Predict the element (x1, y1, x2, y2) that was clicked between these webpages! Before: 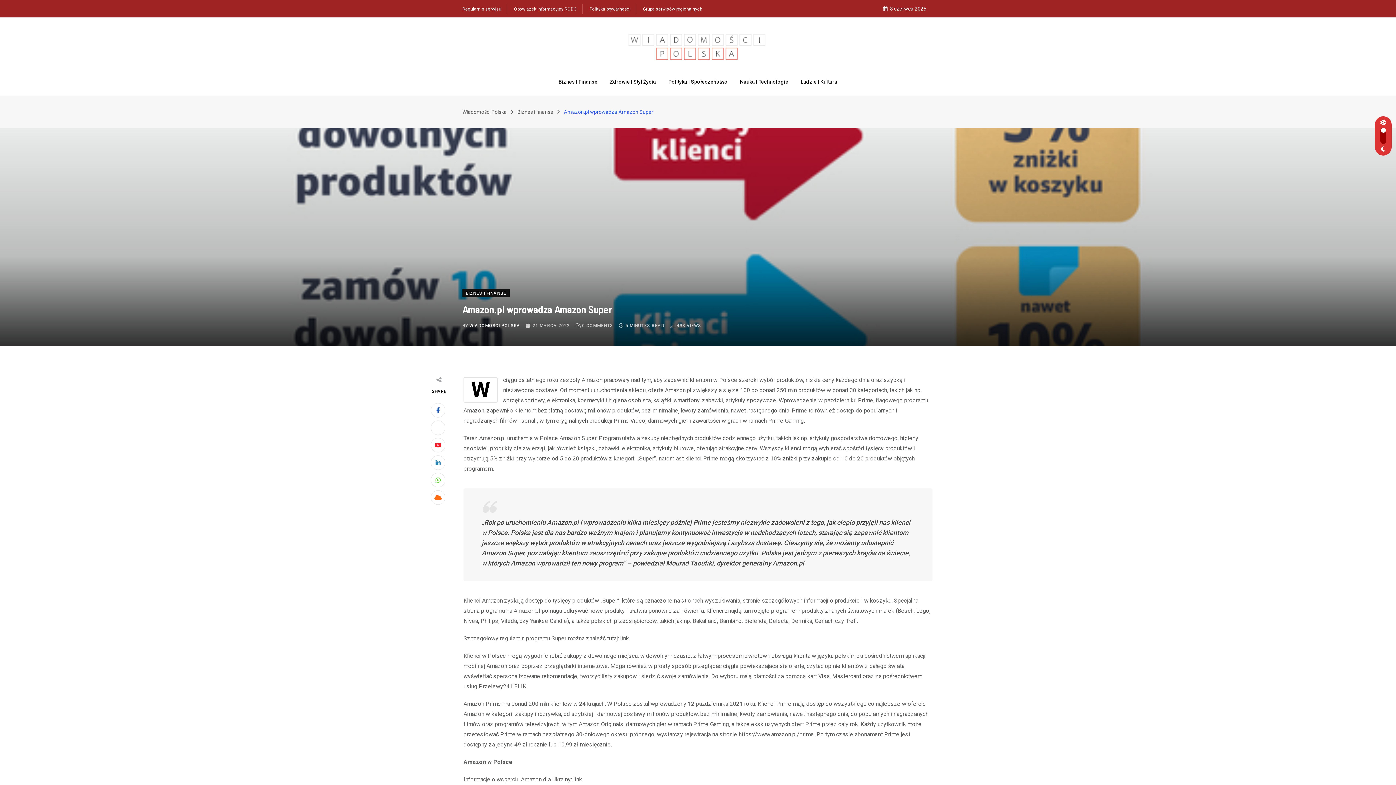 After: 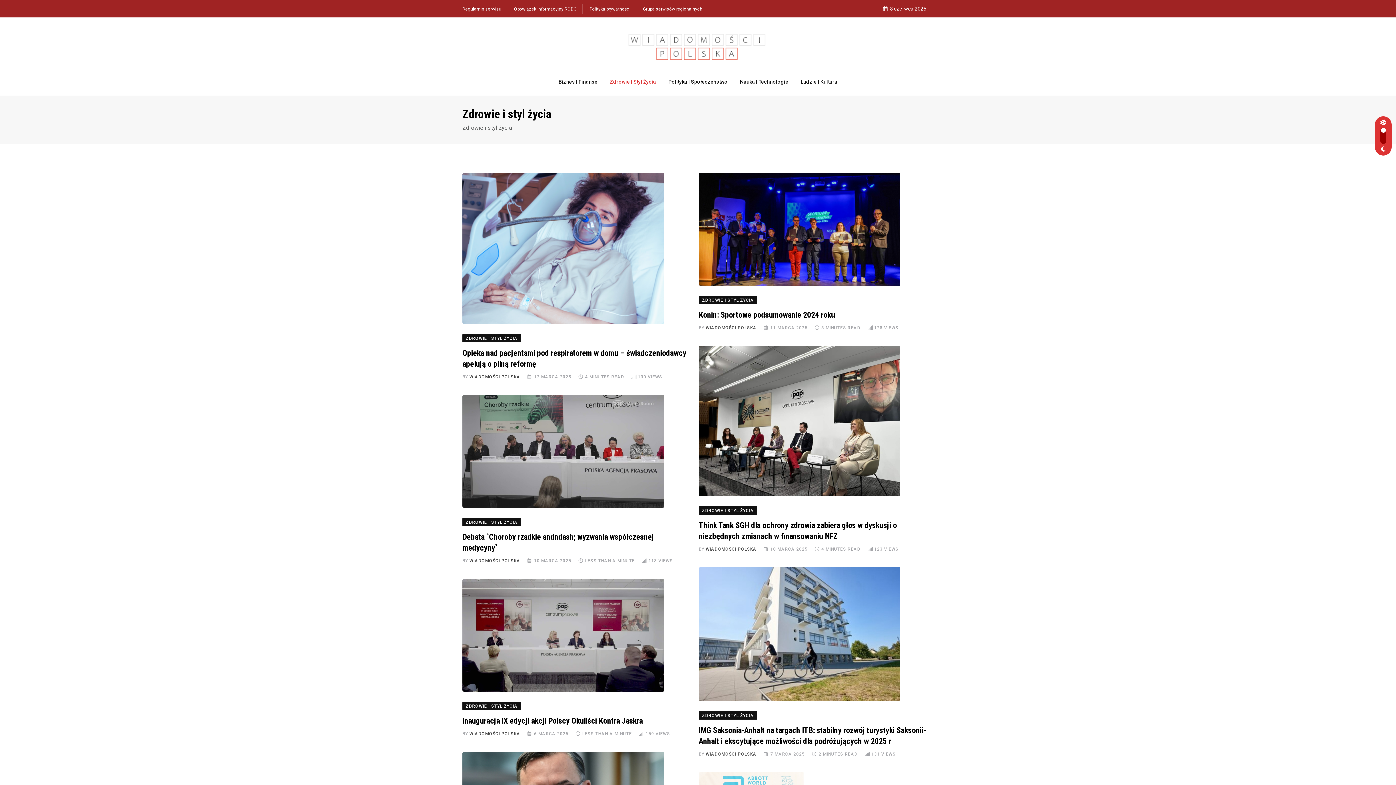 Action: label: Zdrowie I Styl Życia bbox: (604, 68, 661, 95)